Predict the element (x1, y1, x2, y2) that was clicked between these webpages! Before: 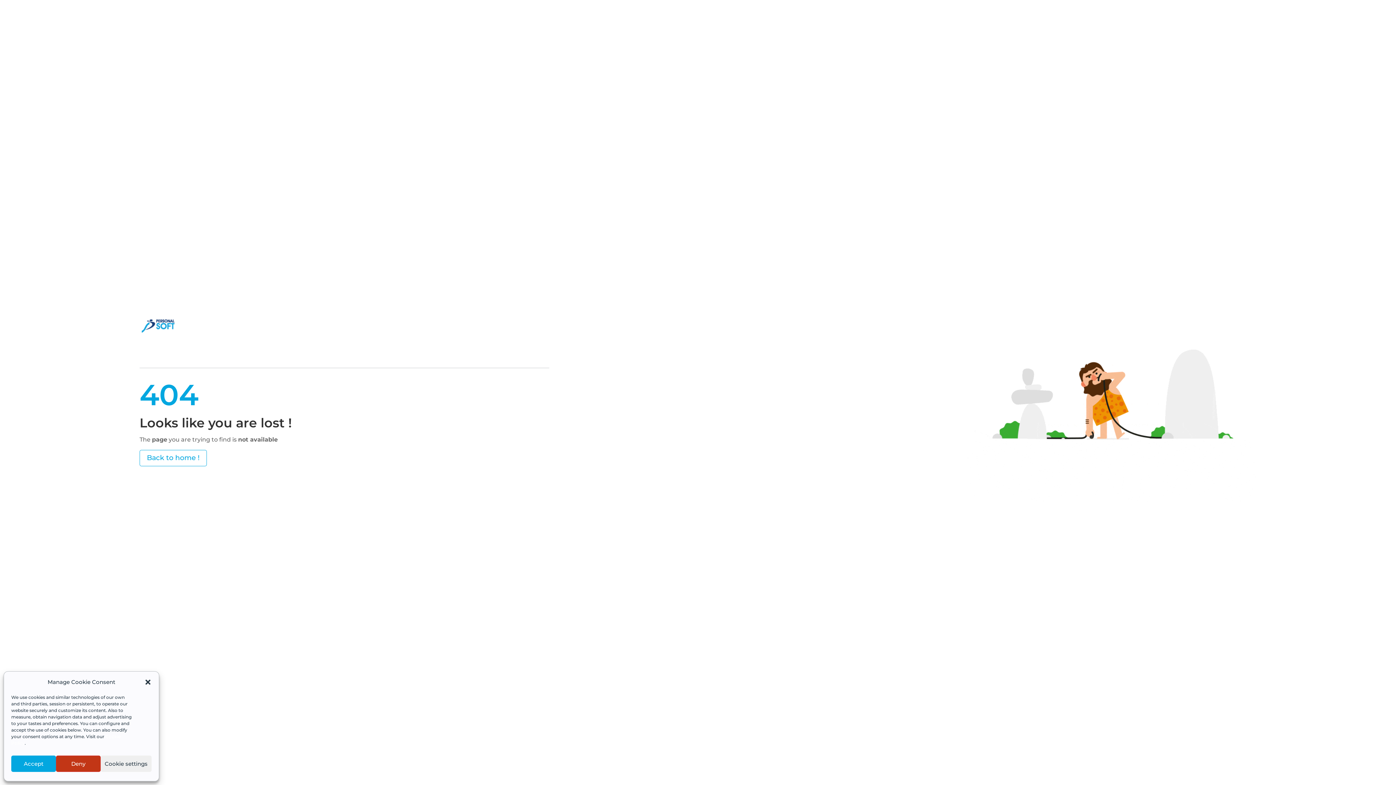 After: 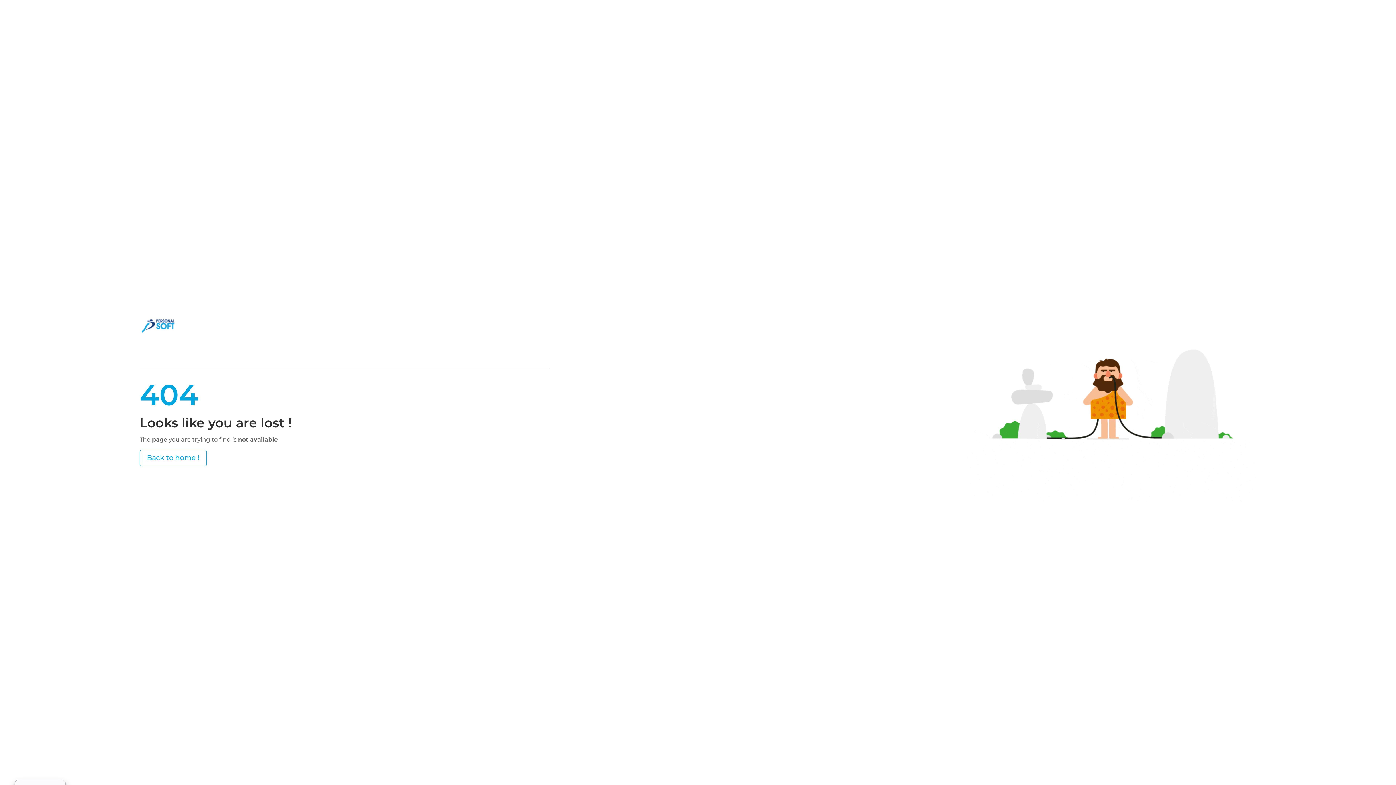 Action: bbox: (56, 756, 100, 772) label: Deny